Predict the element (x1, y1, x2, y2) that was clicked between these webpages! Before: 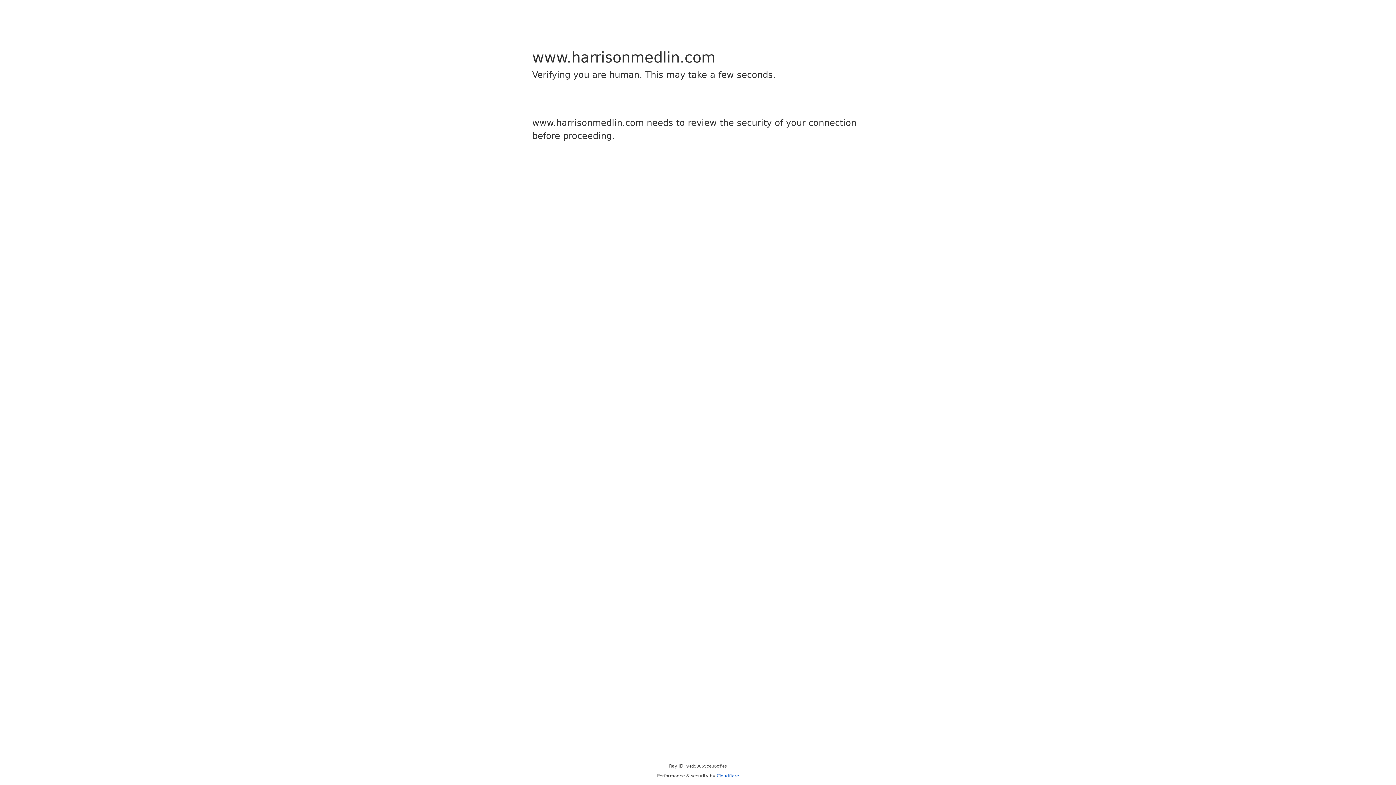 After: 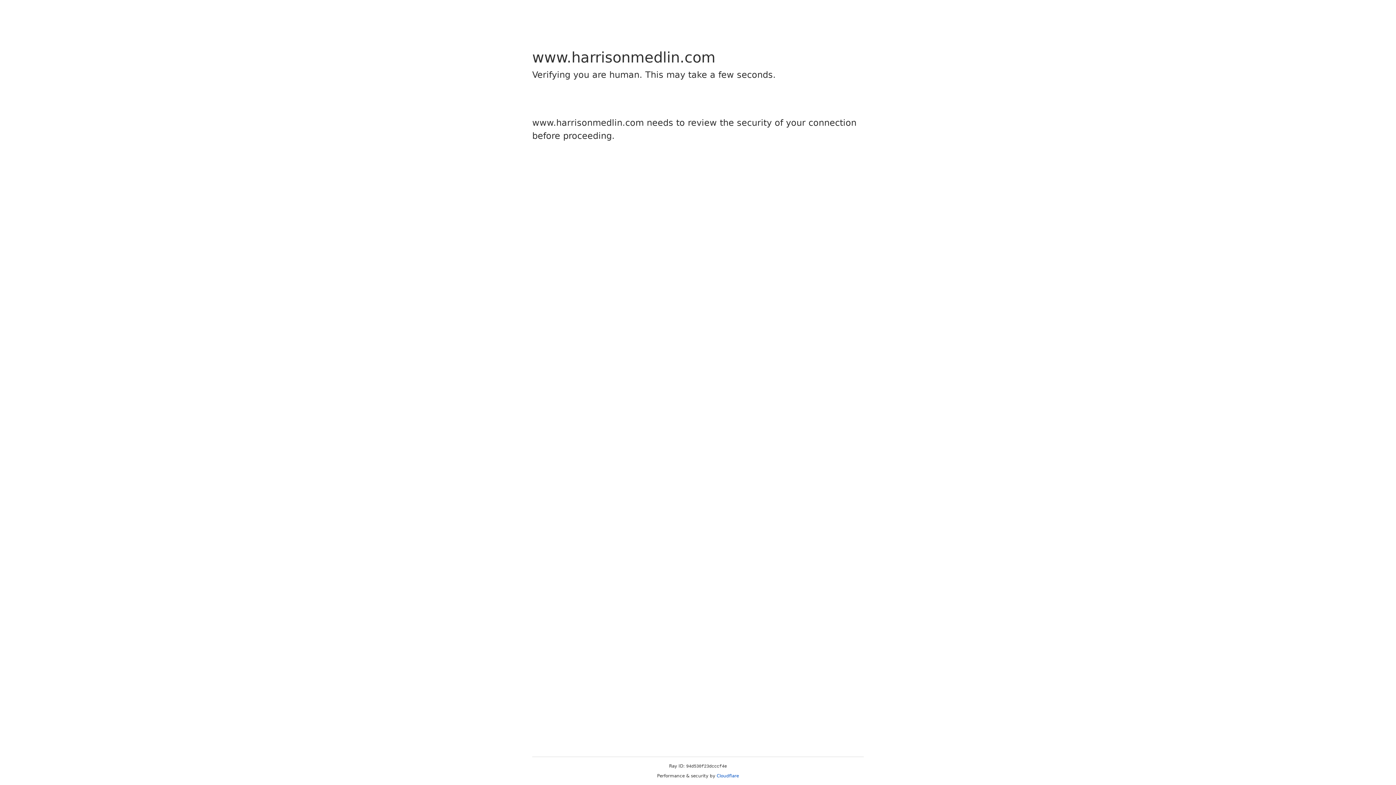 Action: label: Cloudflare bbox: (716, 773, 739, 778)